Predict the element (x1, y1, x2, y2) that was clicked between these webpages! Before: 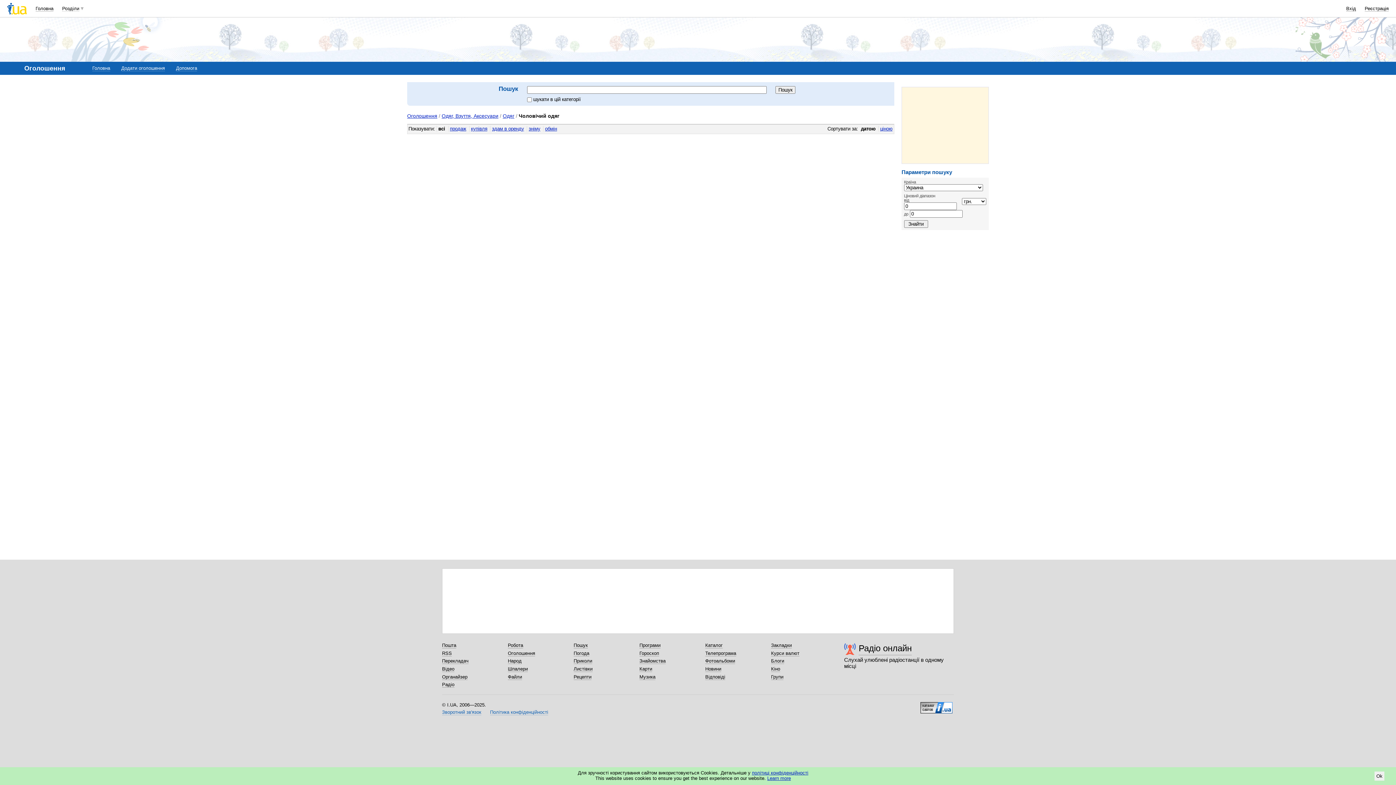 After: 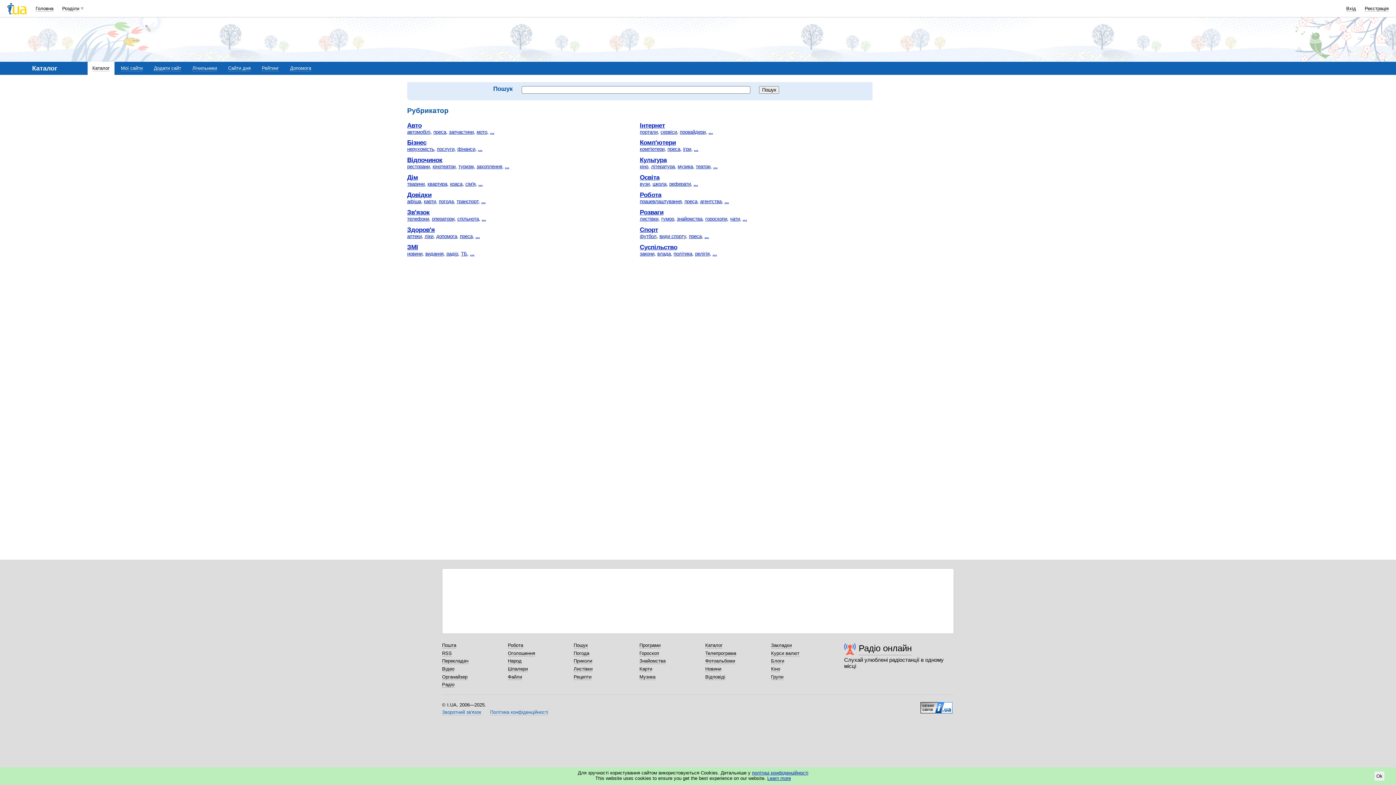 Action: label: Каталог bbox: (705, 642, 722, 648)